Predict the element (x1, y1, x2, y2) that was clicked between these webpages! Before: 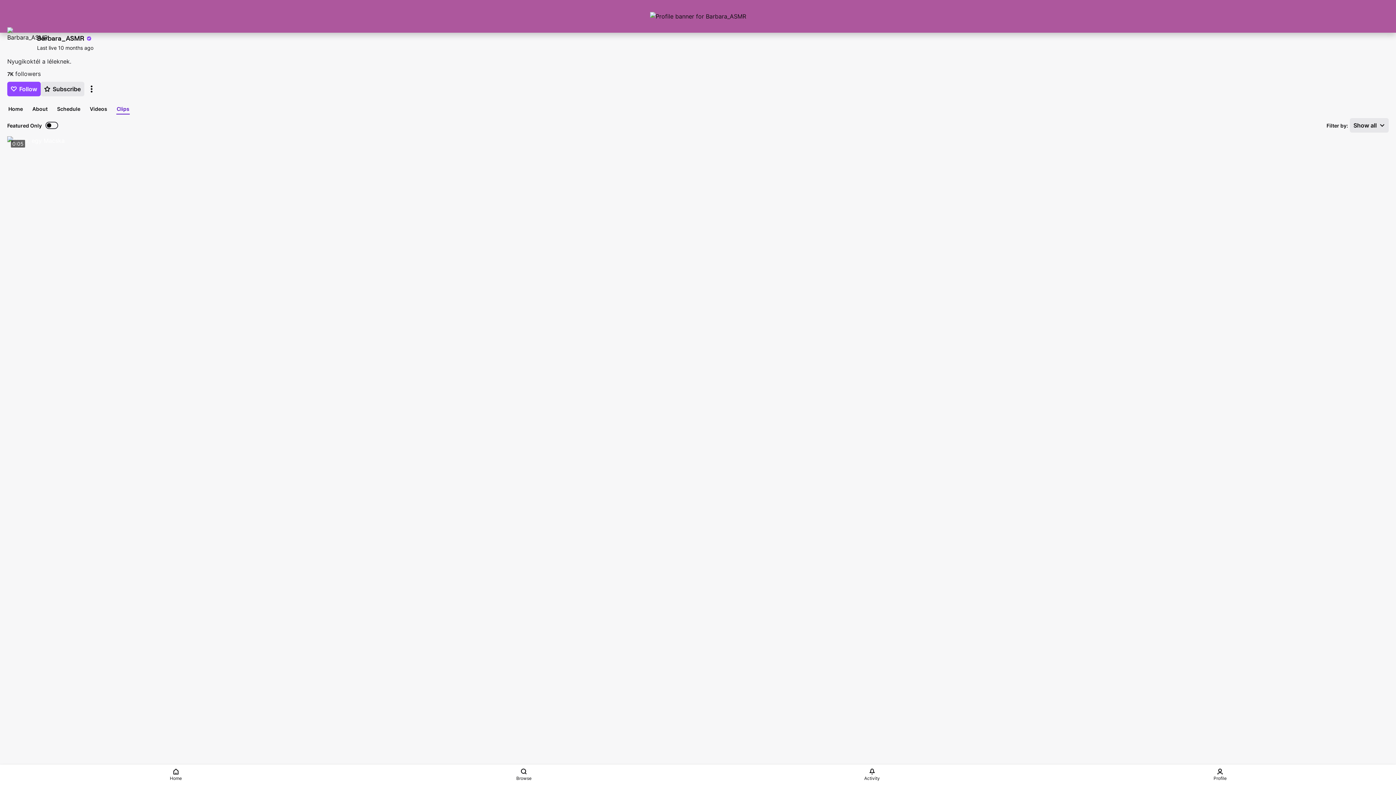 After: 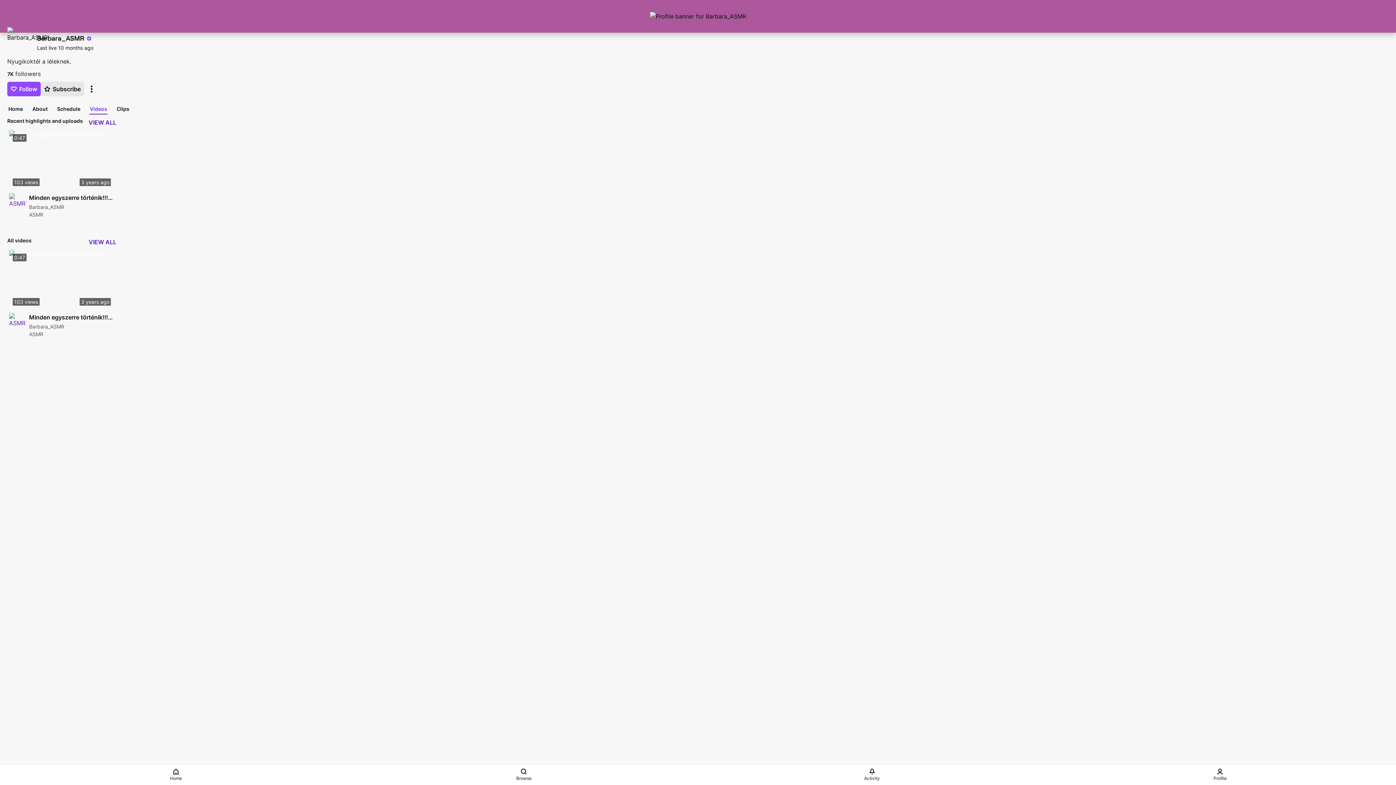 Action: bbox: (85, 105, 111, 113) label: Videos